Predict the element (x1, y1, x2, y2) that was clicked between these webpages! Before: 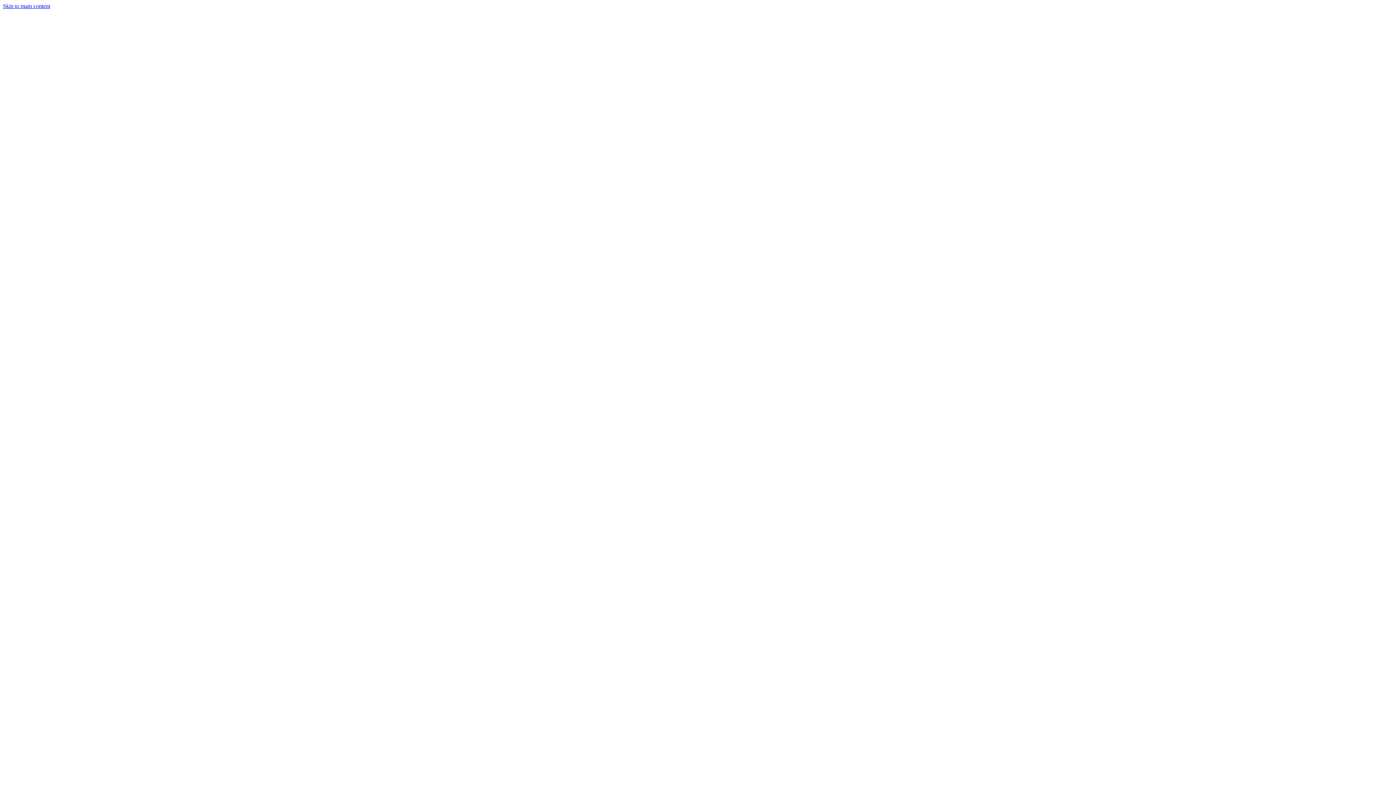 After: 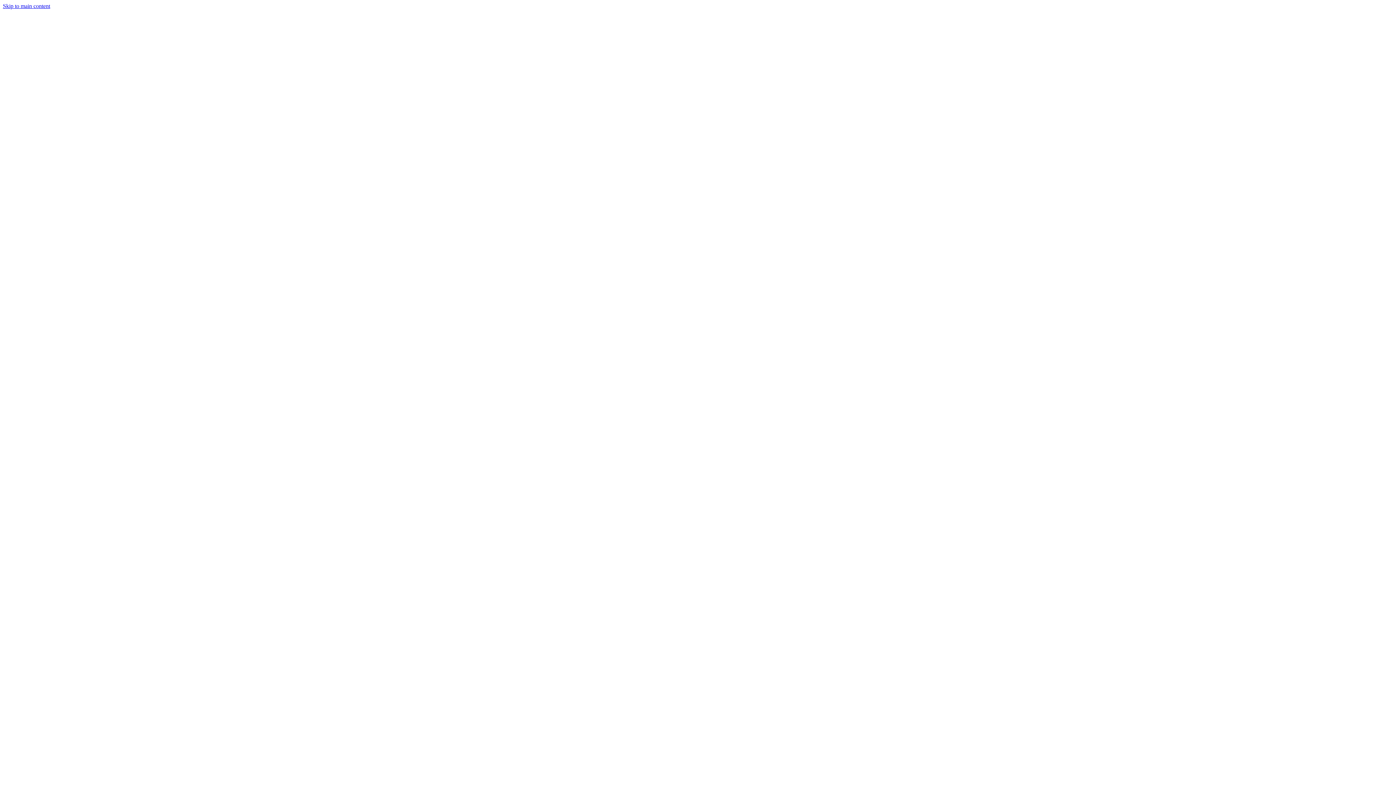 Action: bbox: (2, 231, 1393, 238)